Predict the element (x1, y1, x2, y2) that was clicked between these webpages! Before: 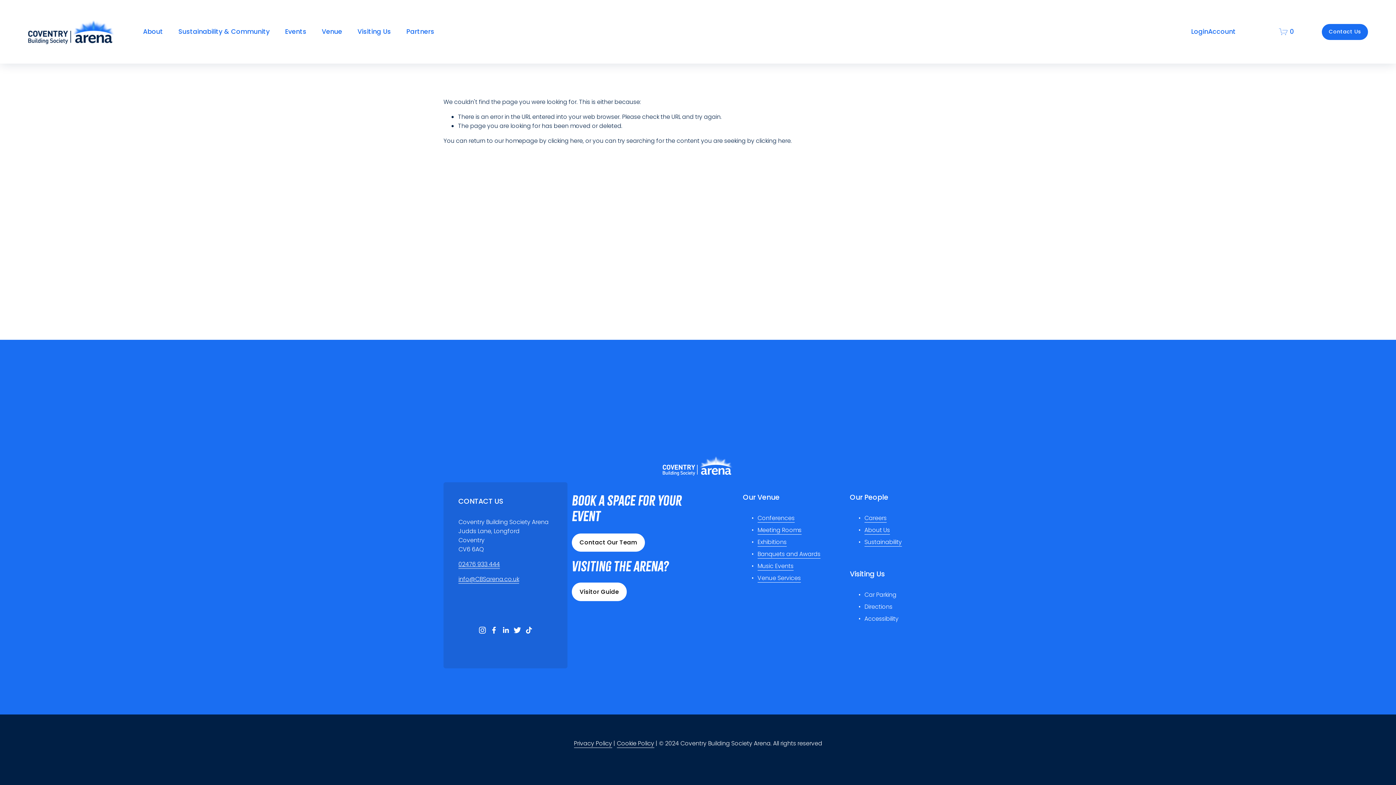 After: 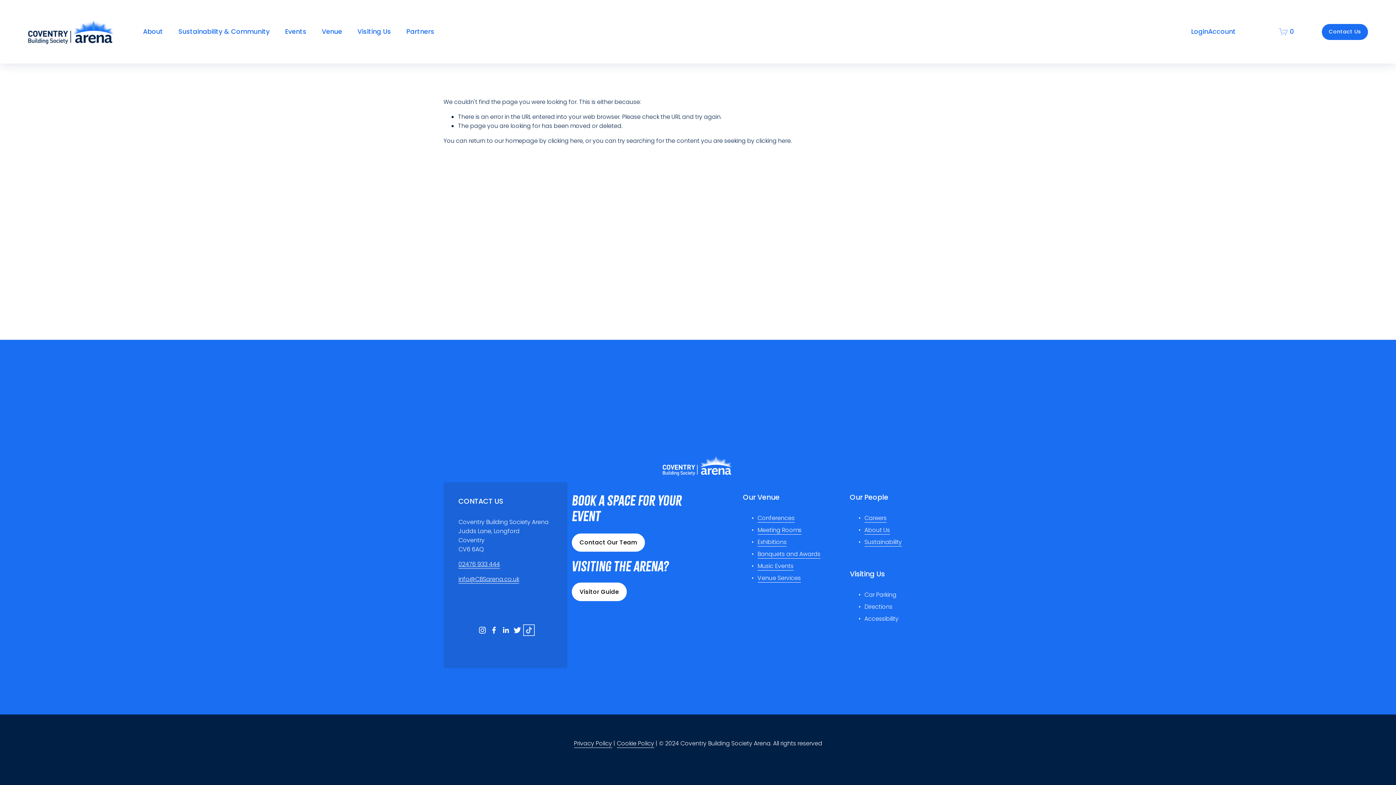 Action: label: TikTok bbox: (525, 626, 532, 634)